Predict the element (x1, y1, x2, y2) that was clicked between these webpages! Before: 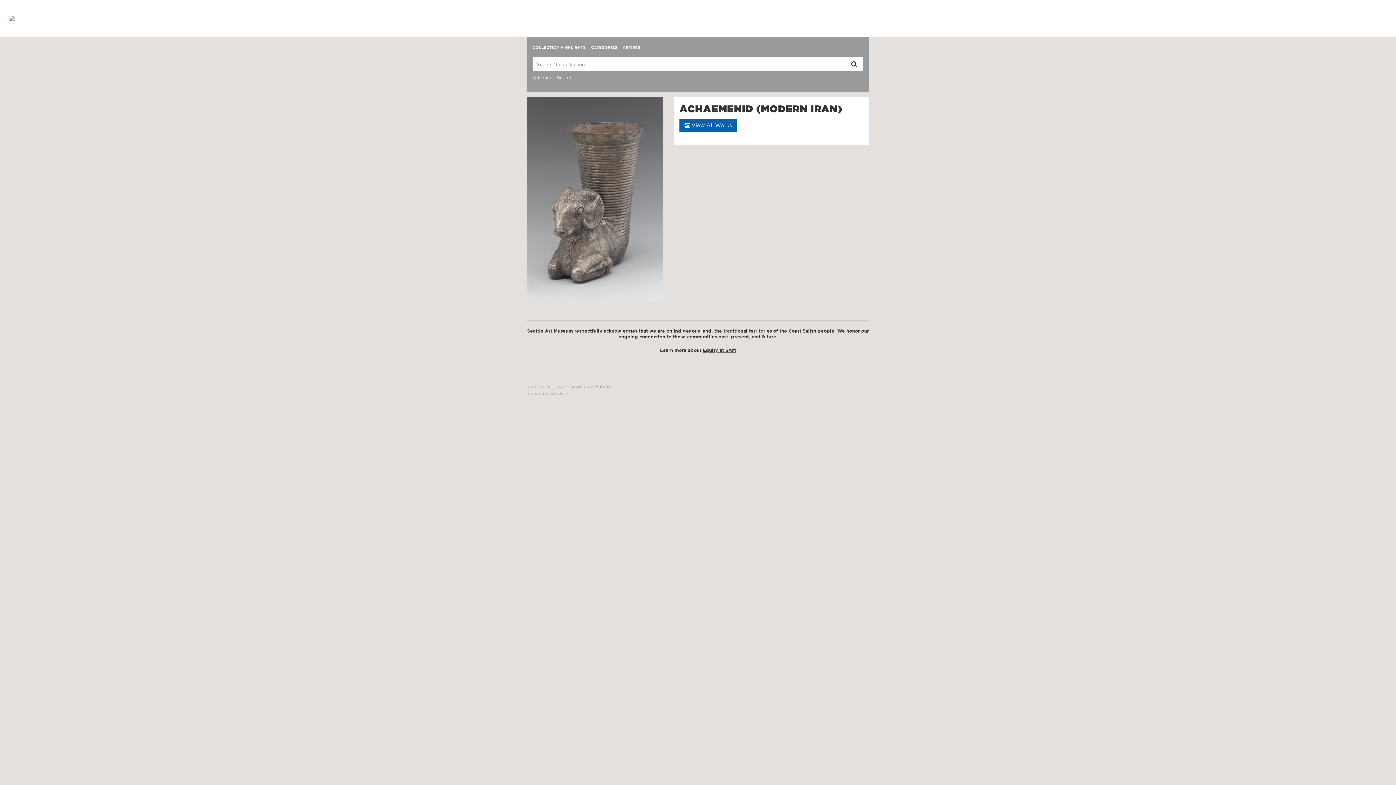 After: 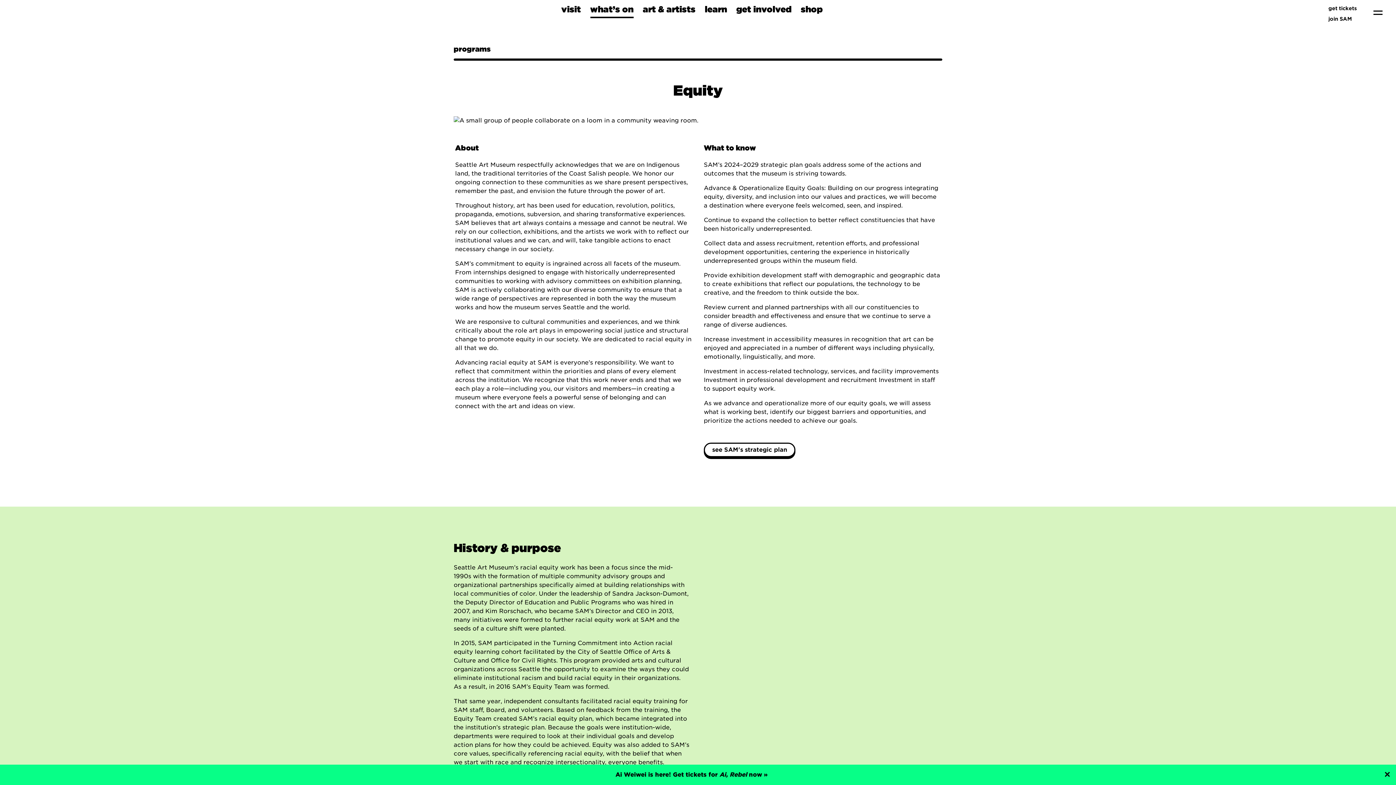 Action: label: Equity at SAM bbox: (703, 347, 736, 353)